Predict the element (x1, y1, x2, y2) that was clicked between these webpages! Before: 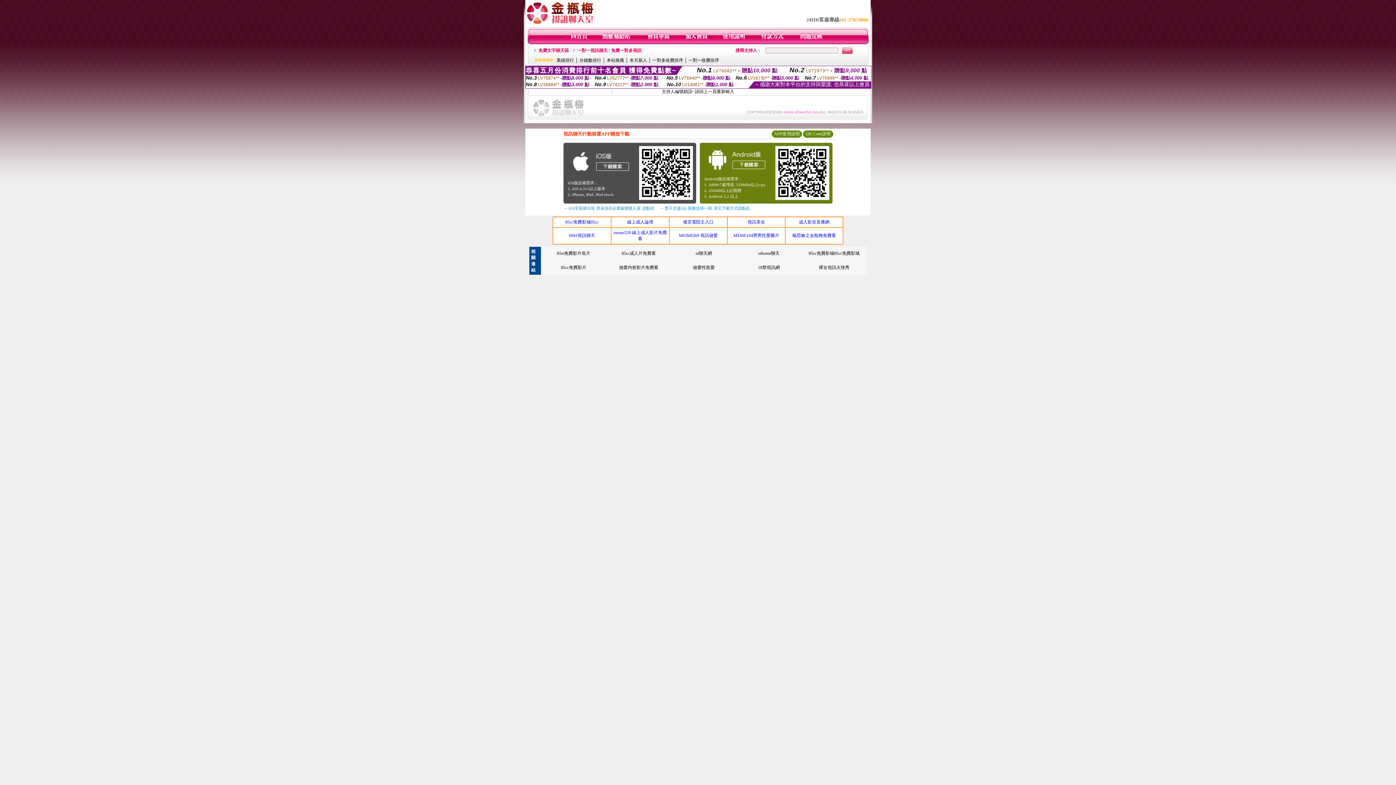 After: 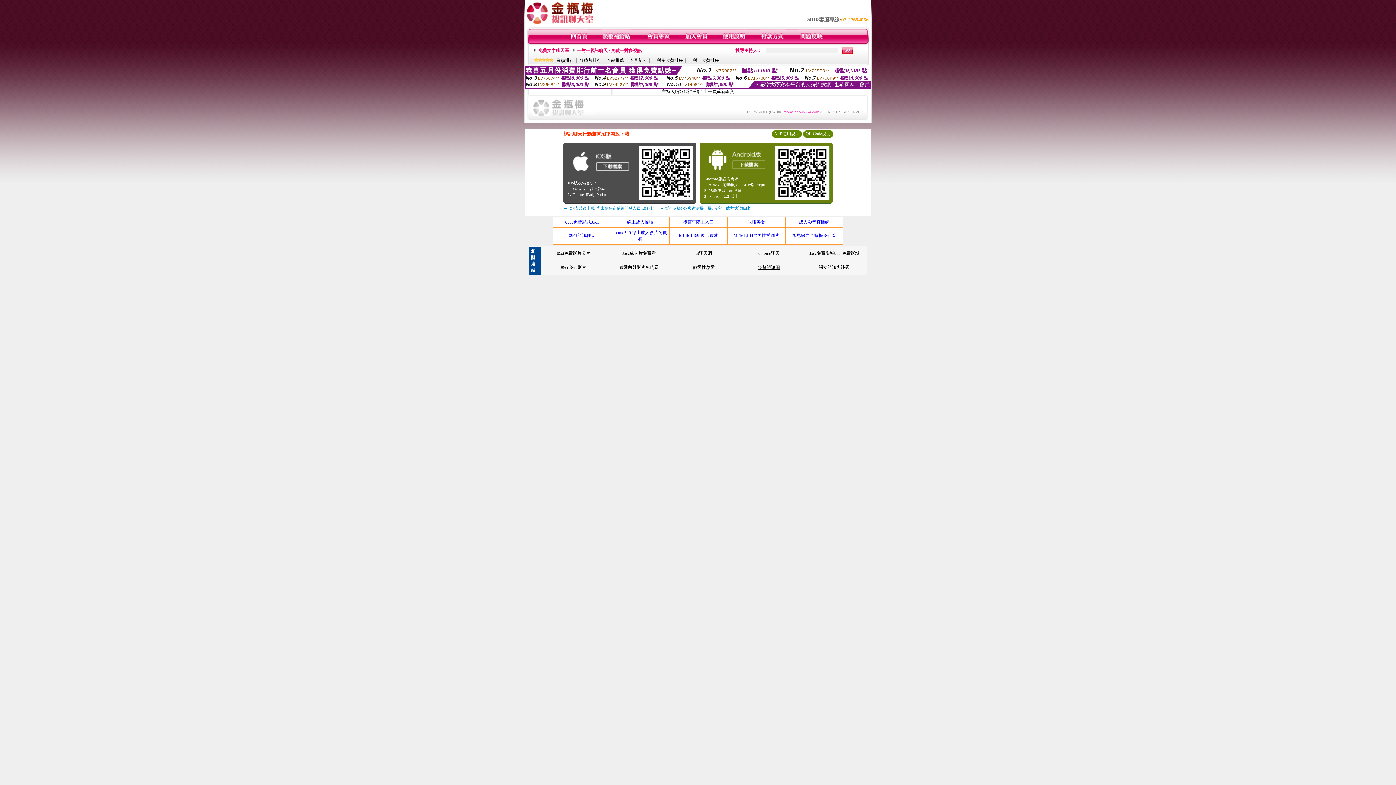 Action: label: 18禁視訊網 bbox: (758, 265, 780, 270)